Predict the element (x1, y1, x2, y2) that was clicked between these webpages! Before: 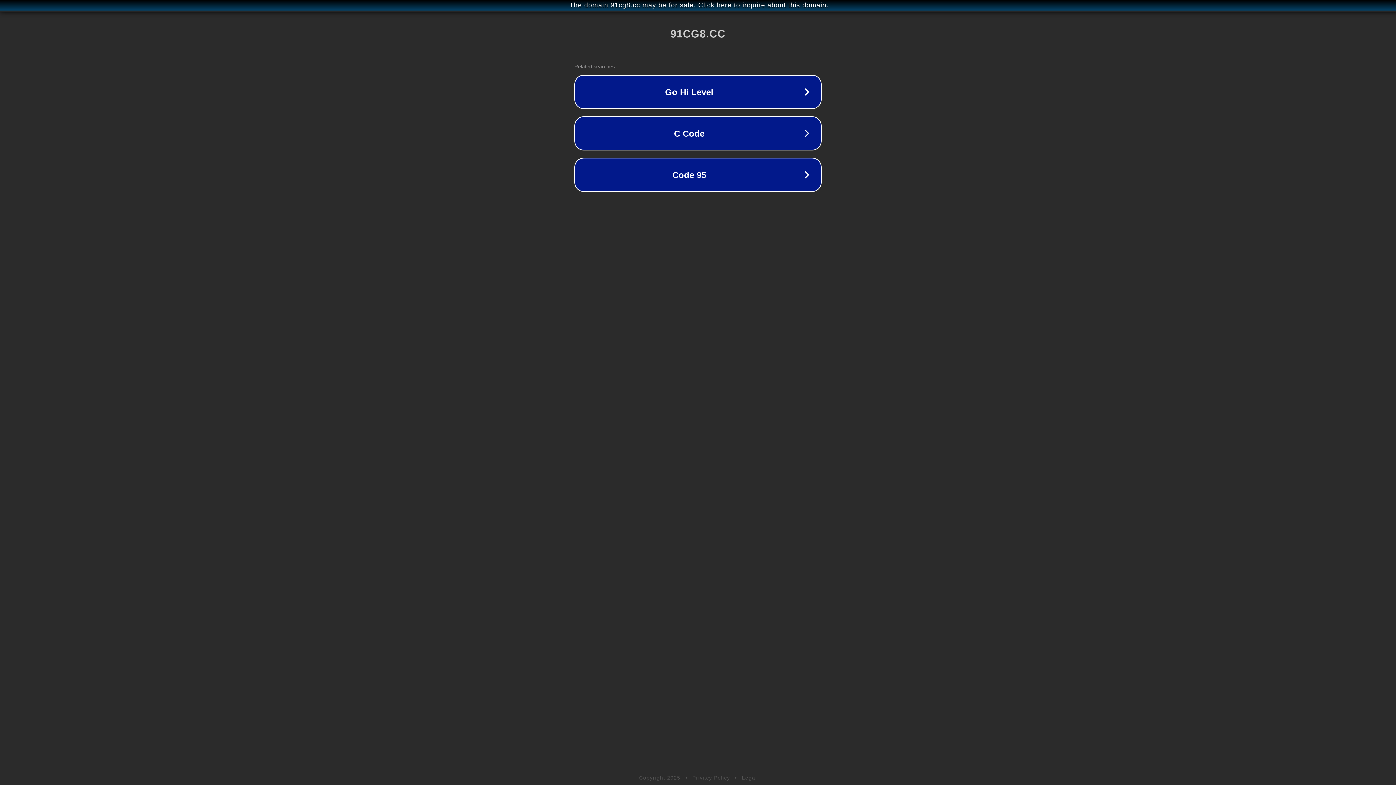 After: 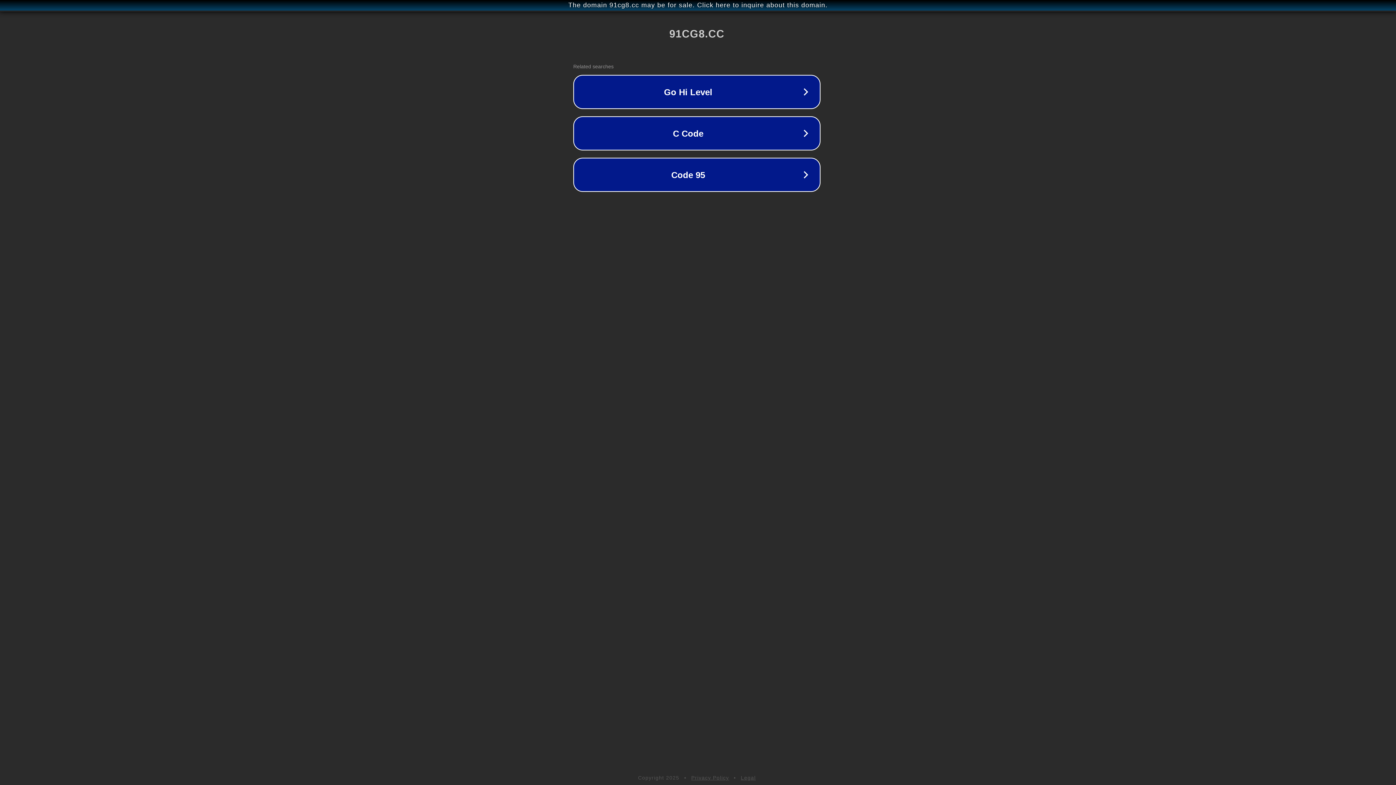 Action: bbox: (1, 1, 1397, 9) label: The domain 91cg8.cc may be for sale. Click here to inquire about this domain.